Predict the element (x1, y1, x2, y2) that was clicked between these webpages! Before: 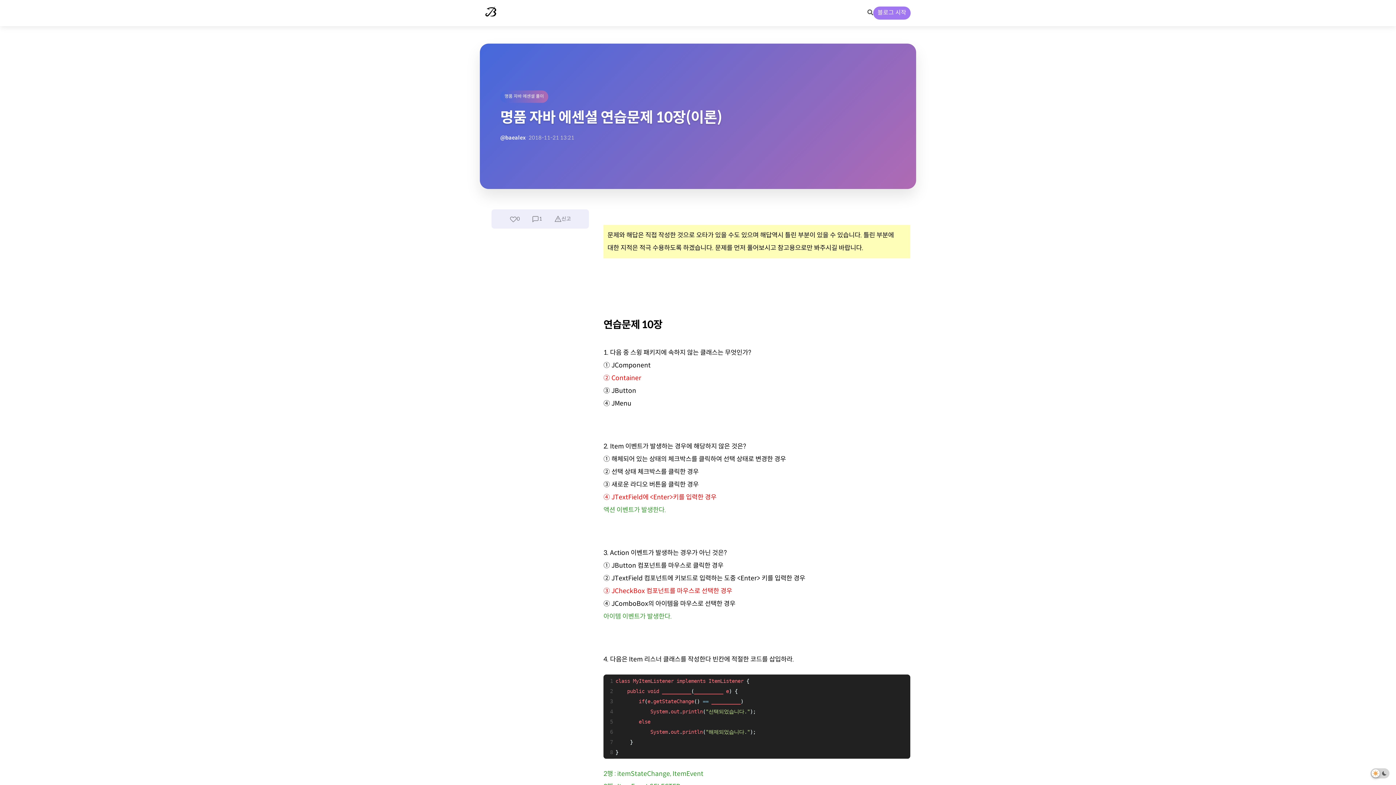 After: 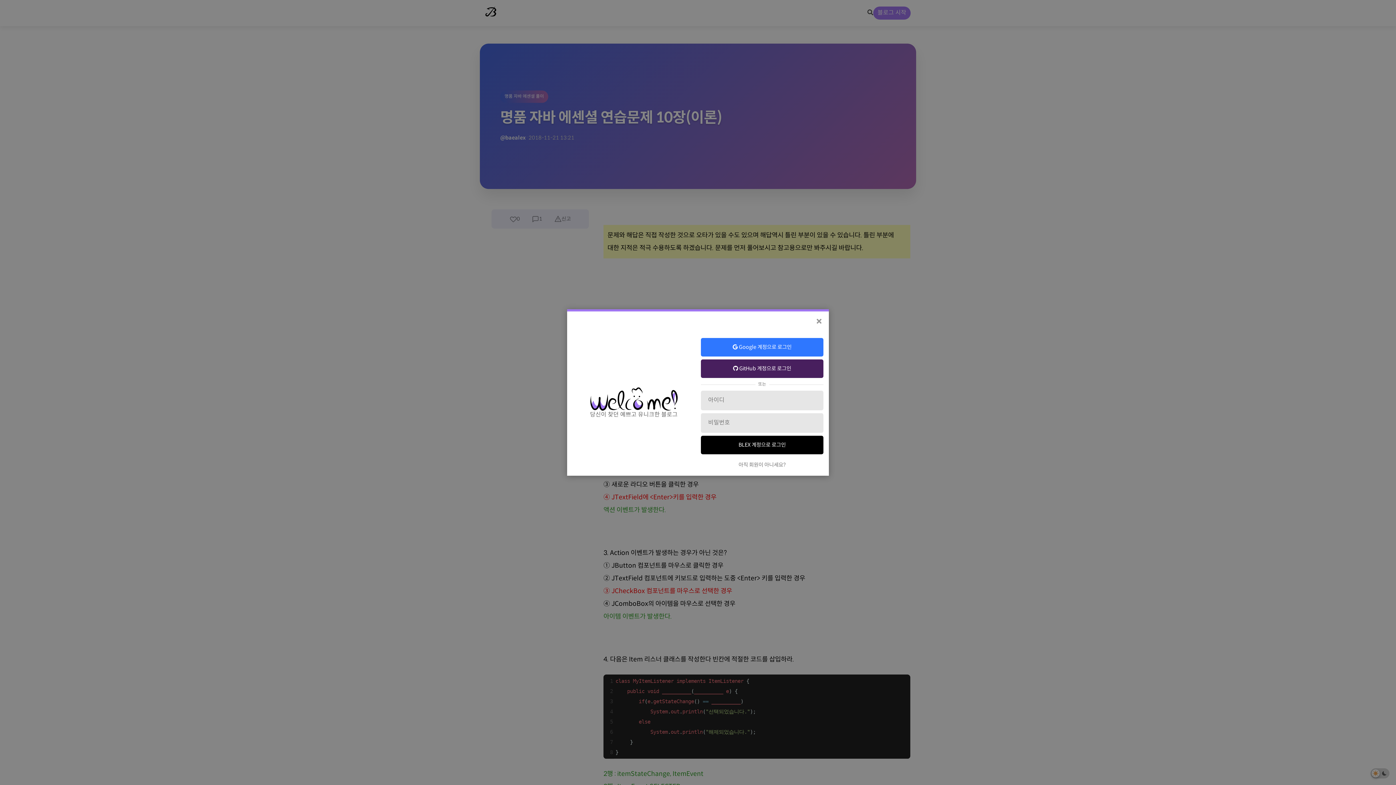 Action: label: get-start bbox: (873, 6, 910, 19)